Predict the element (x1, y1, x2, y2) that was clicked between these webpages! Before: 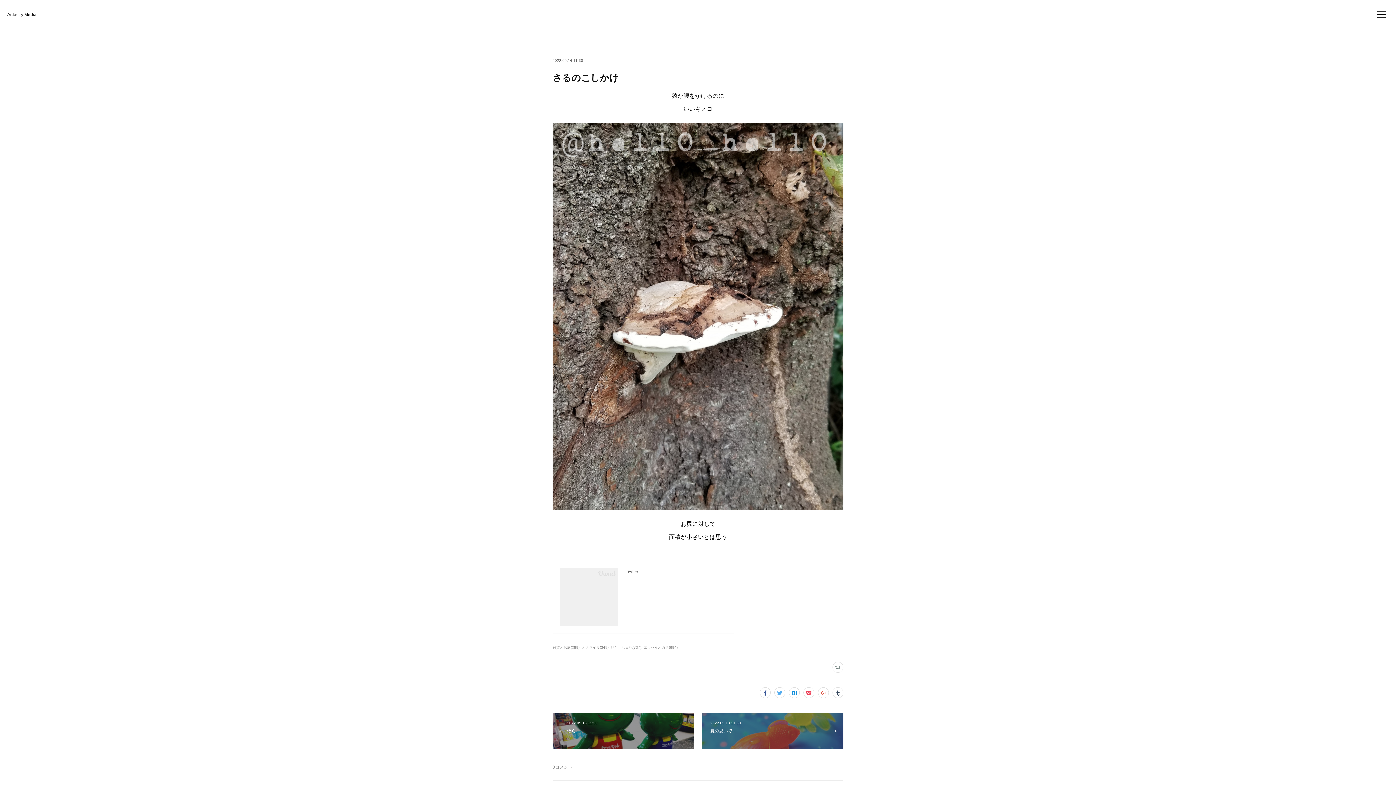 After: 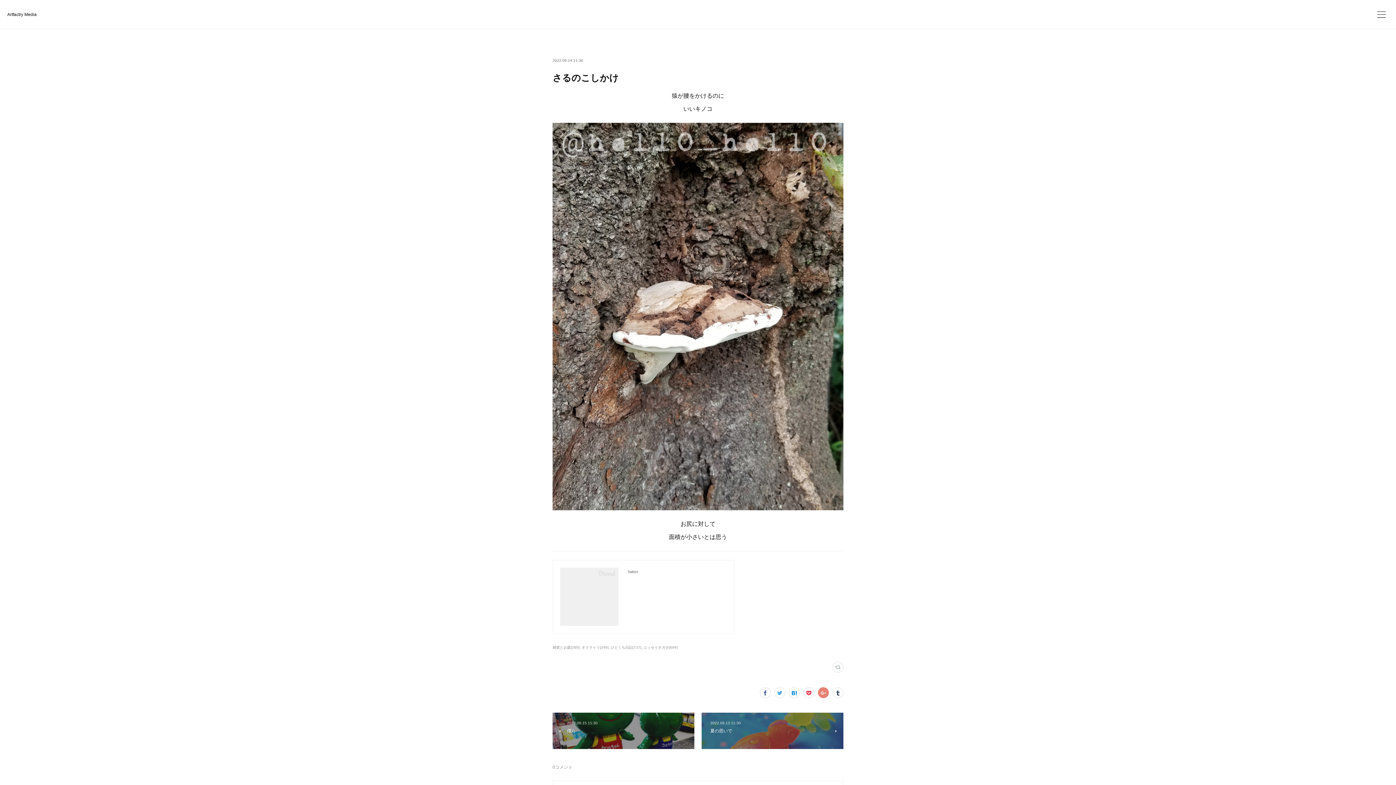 Action: bbox: (818, 687, 829, 698)